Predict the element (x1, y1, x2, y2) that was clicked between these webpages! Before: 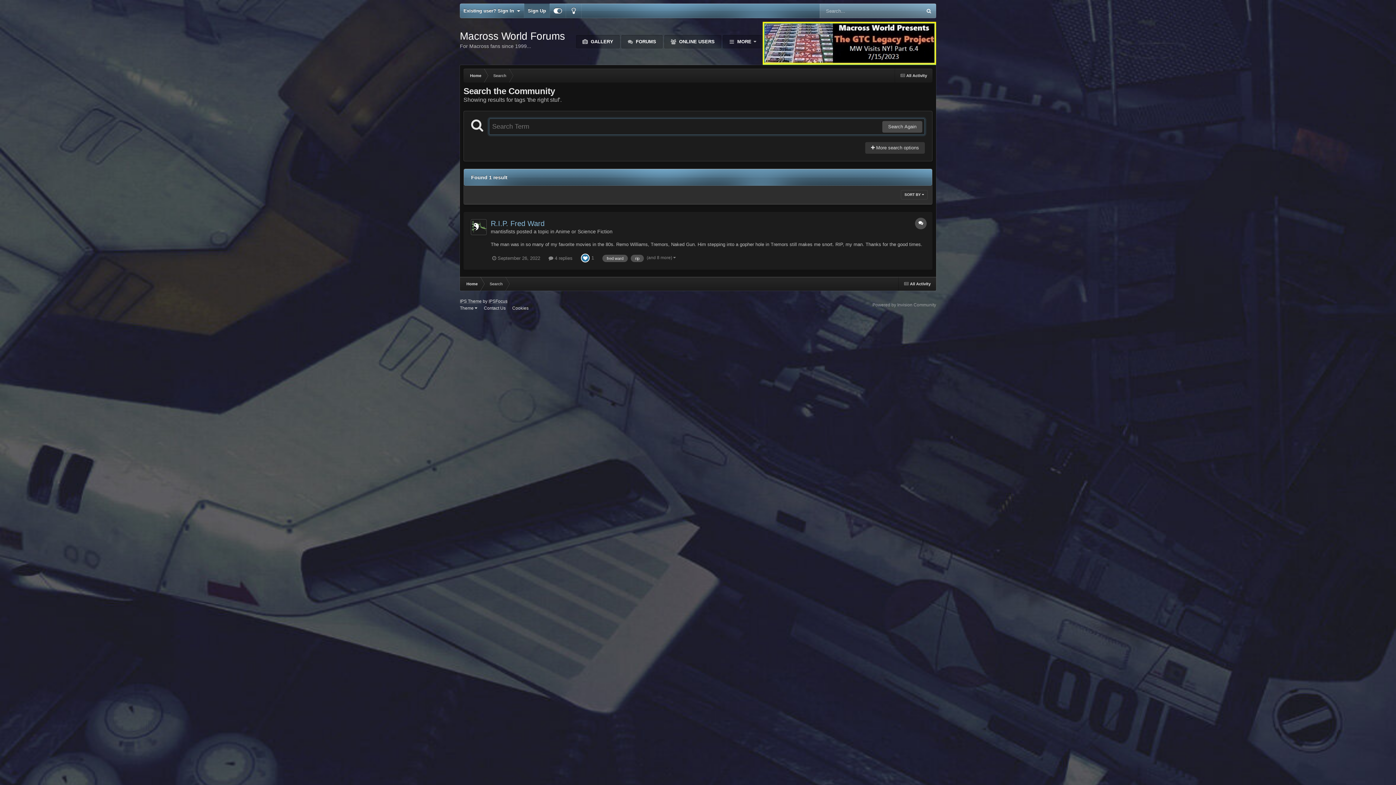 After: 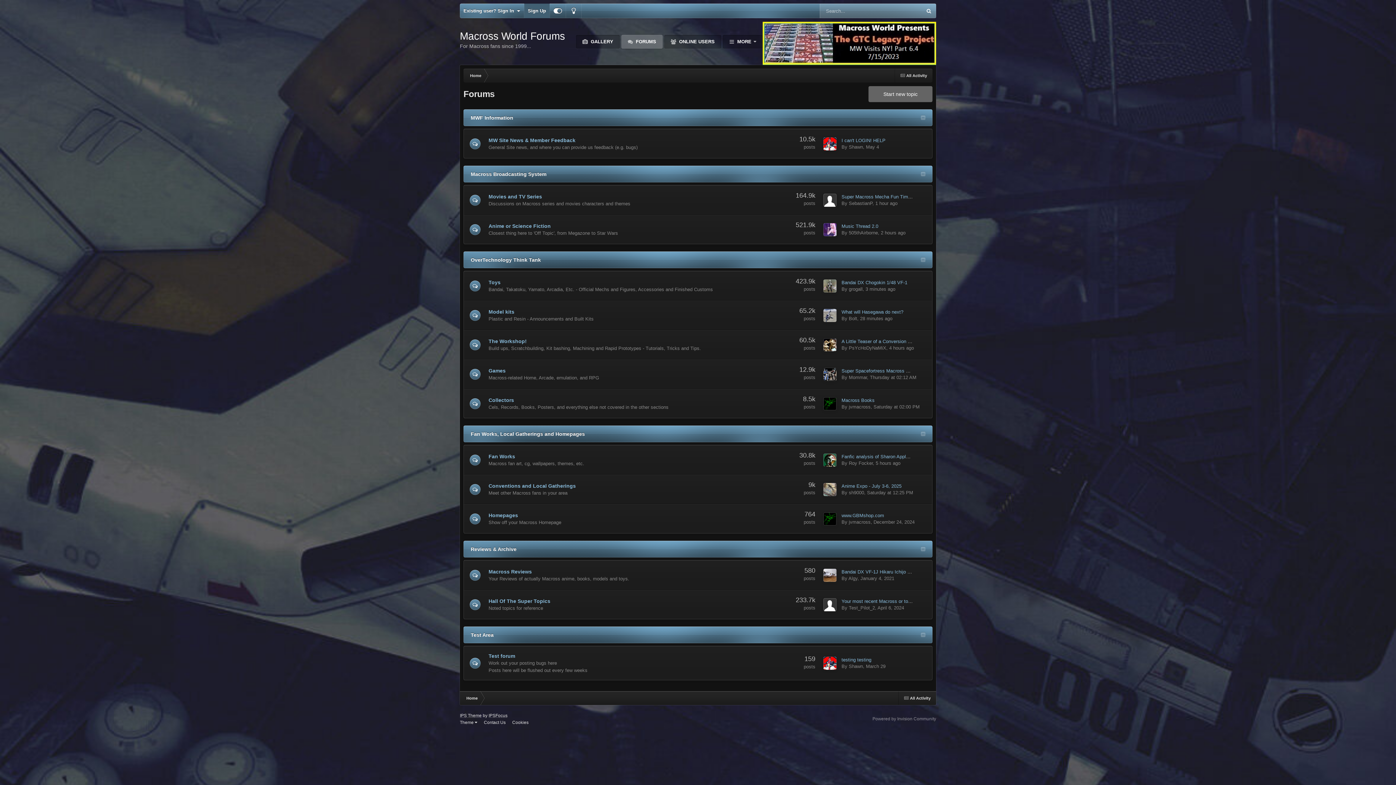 Action: bbox: (621, 34, 662, 48) label:  FORUMS